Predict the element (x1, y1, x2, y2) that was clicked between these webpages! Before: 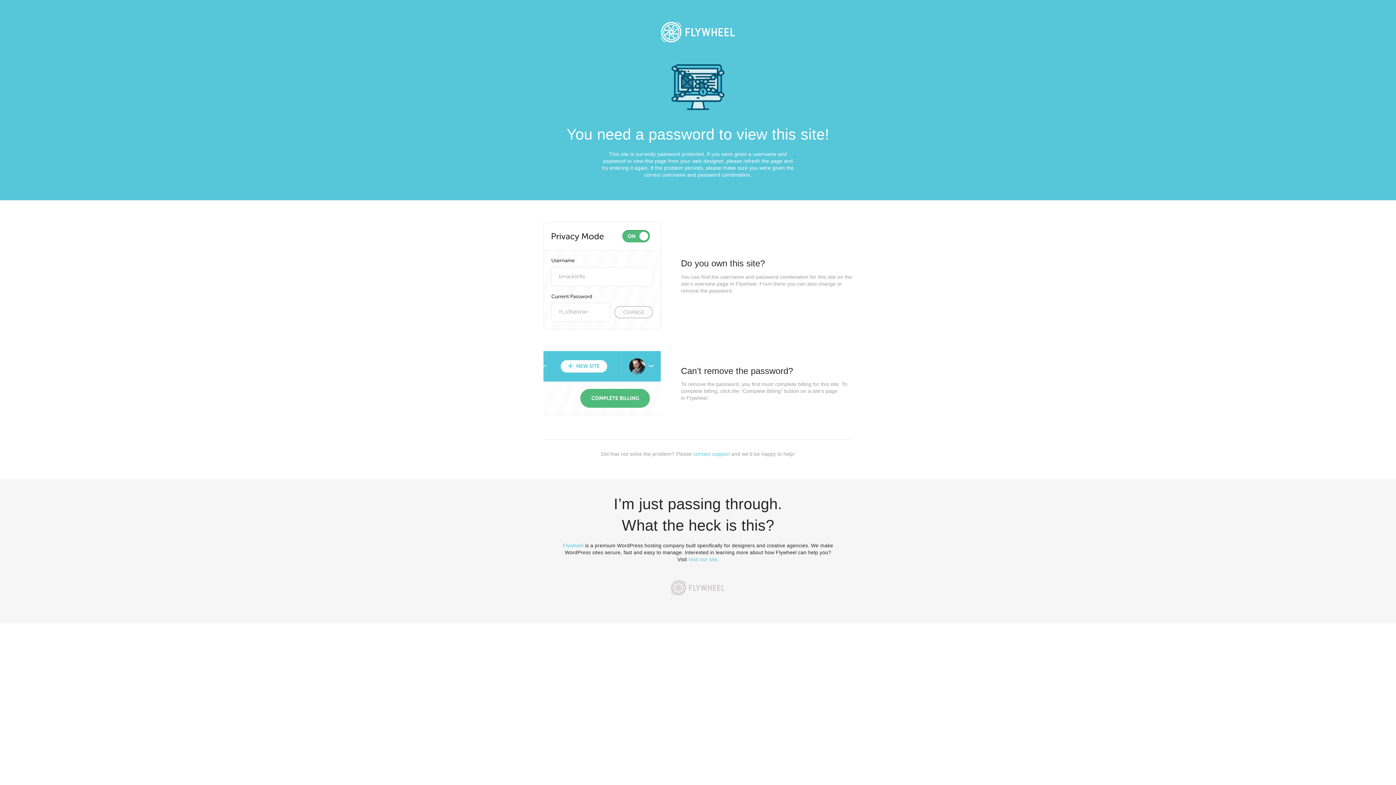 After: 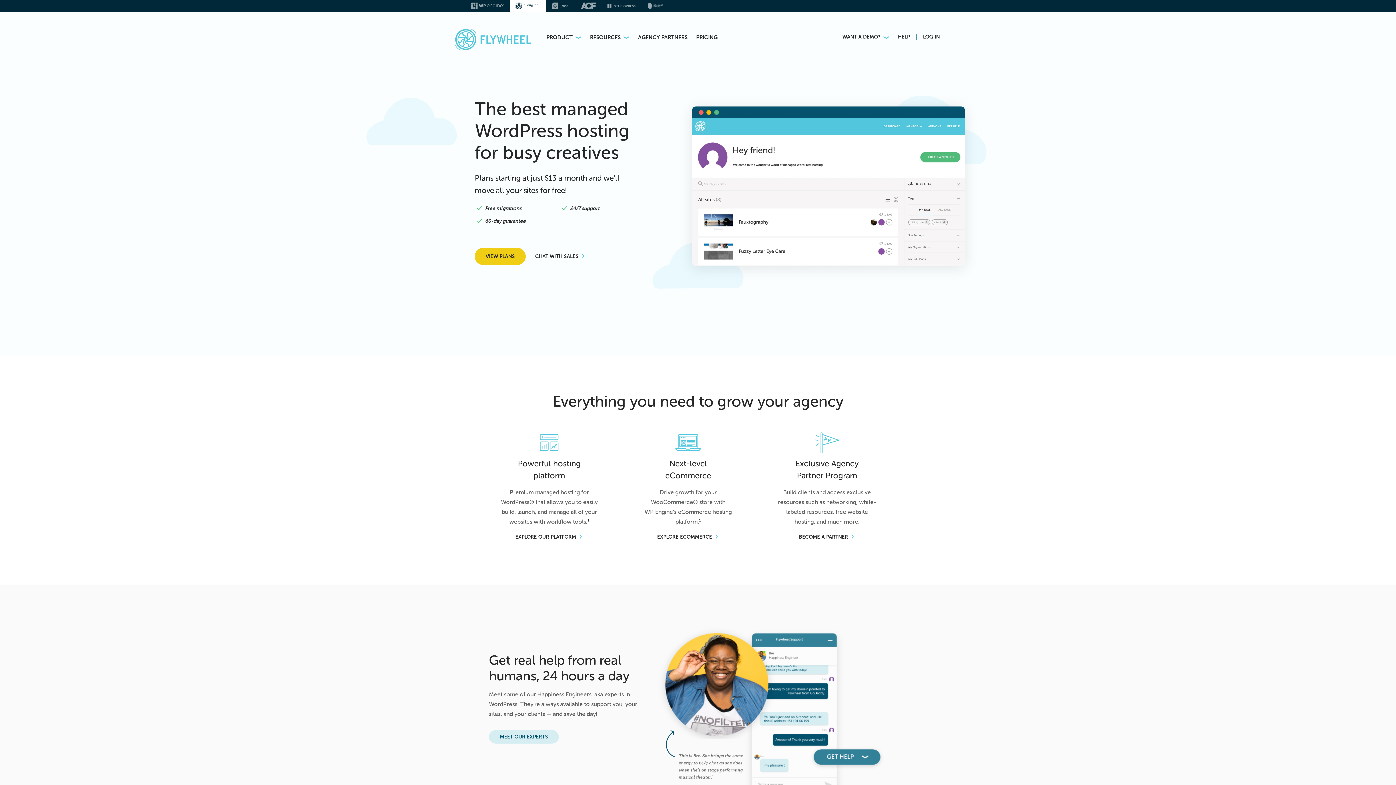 Action: bbox: (665, 574, 730, 601)